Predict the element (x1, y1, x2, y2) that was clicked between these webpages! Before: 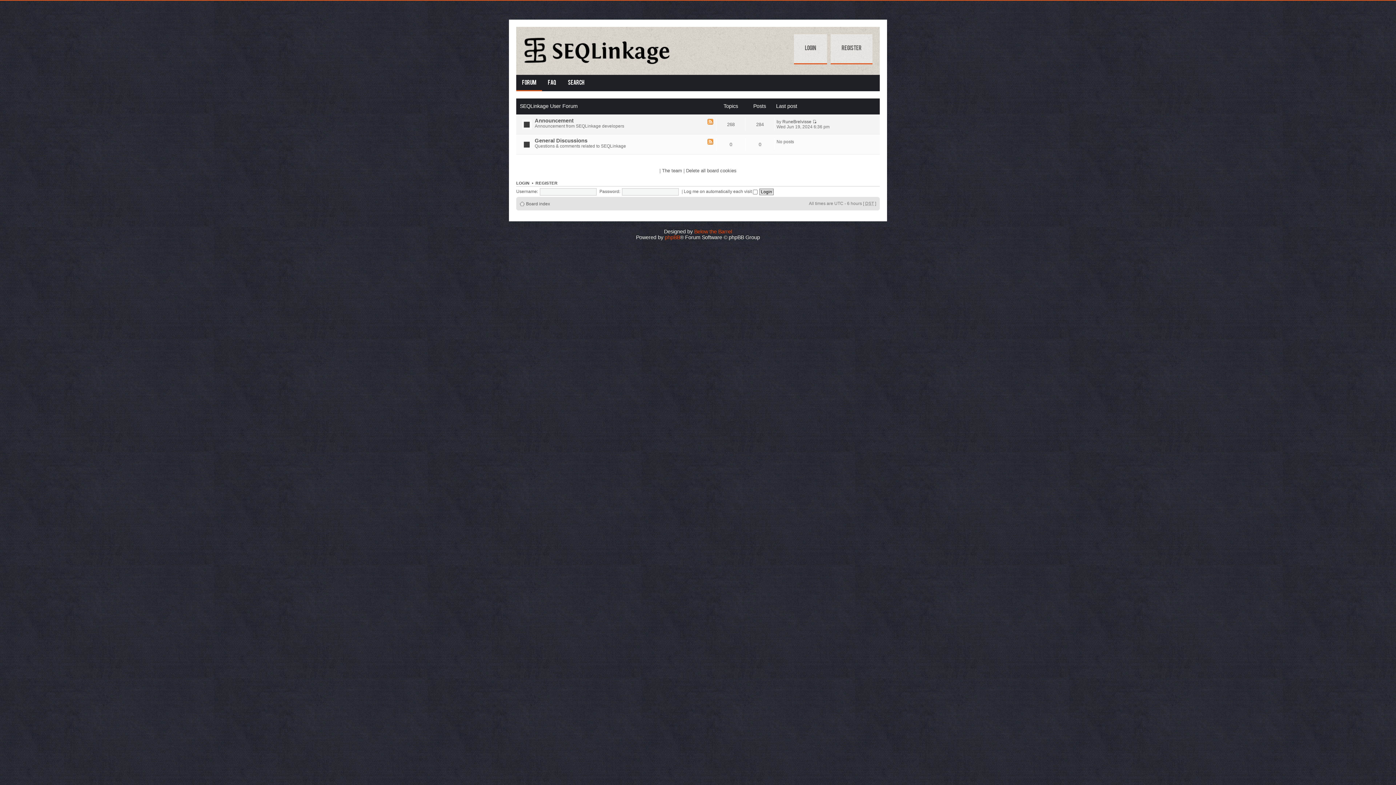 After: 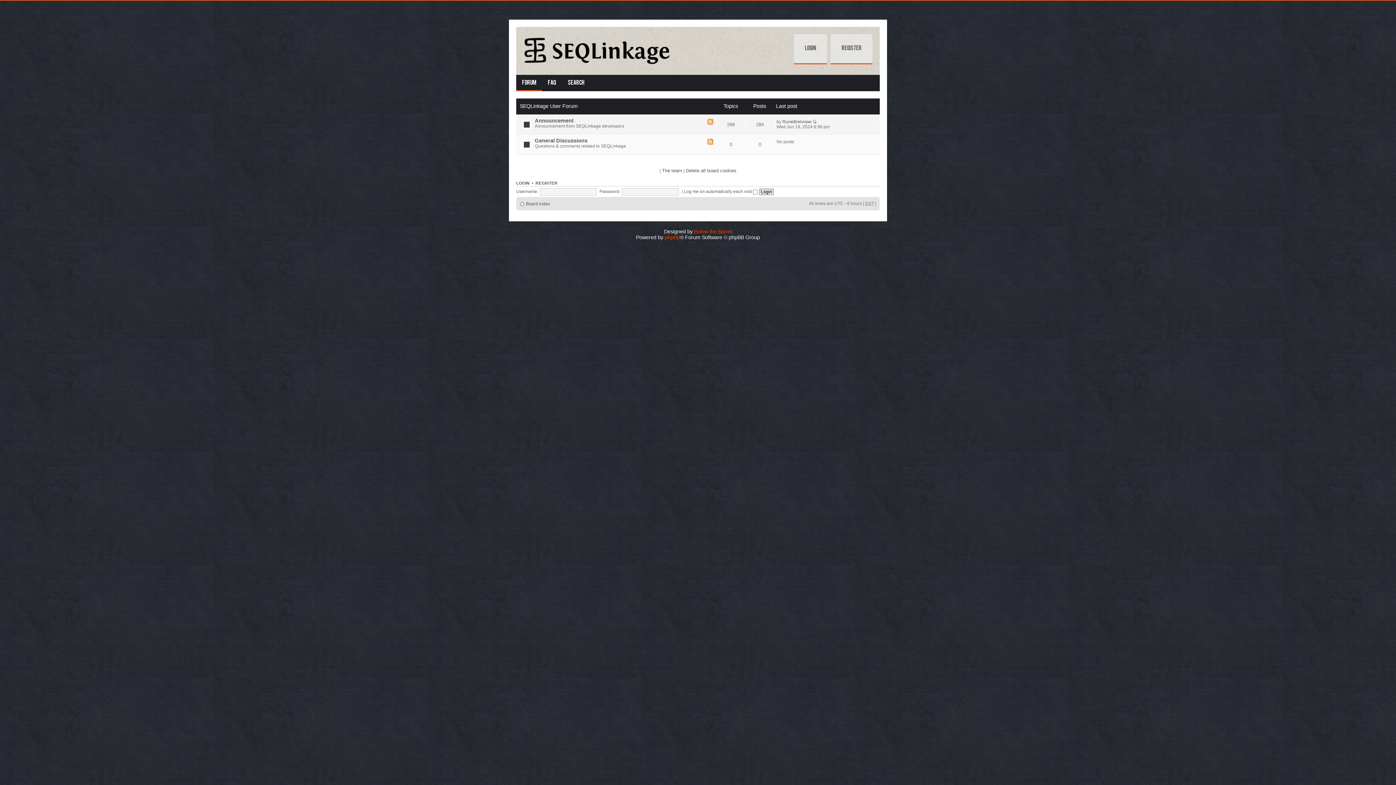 Action: bbox: (520, 30, 674, 67)